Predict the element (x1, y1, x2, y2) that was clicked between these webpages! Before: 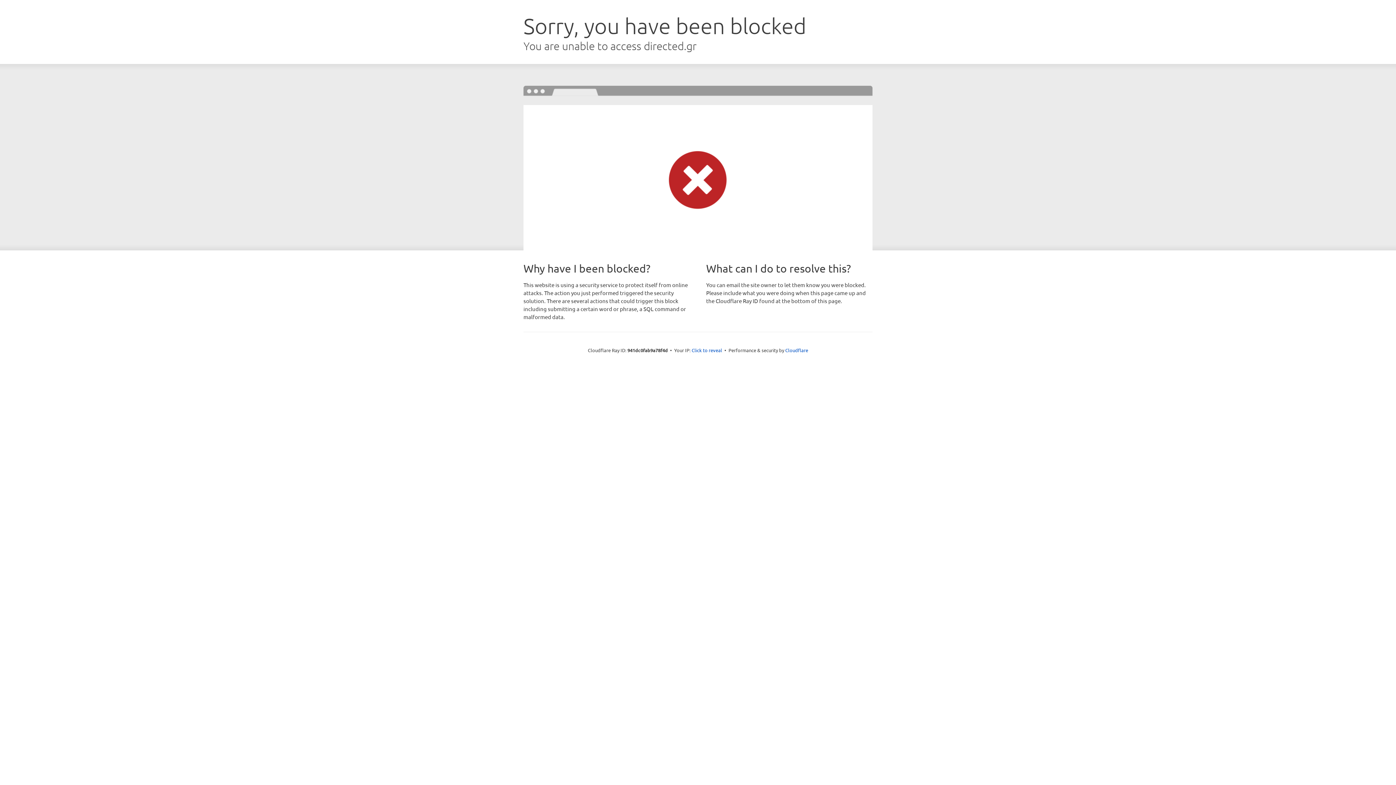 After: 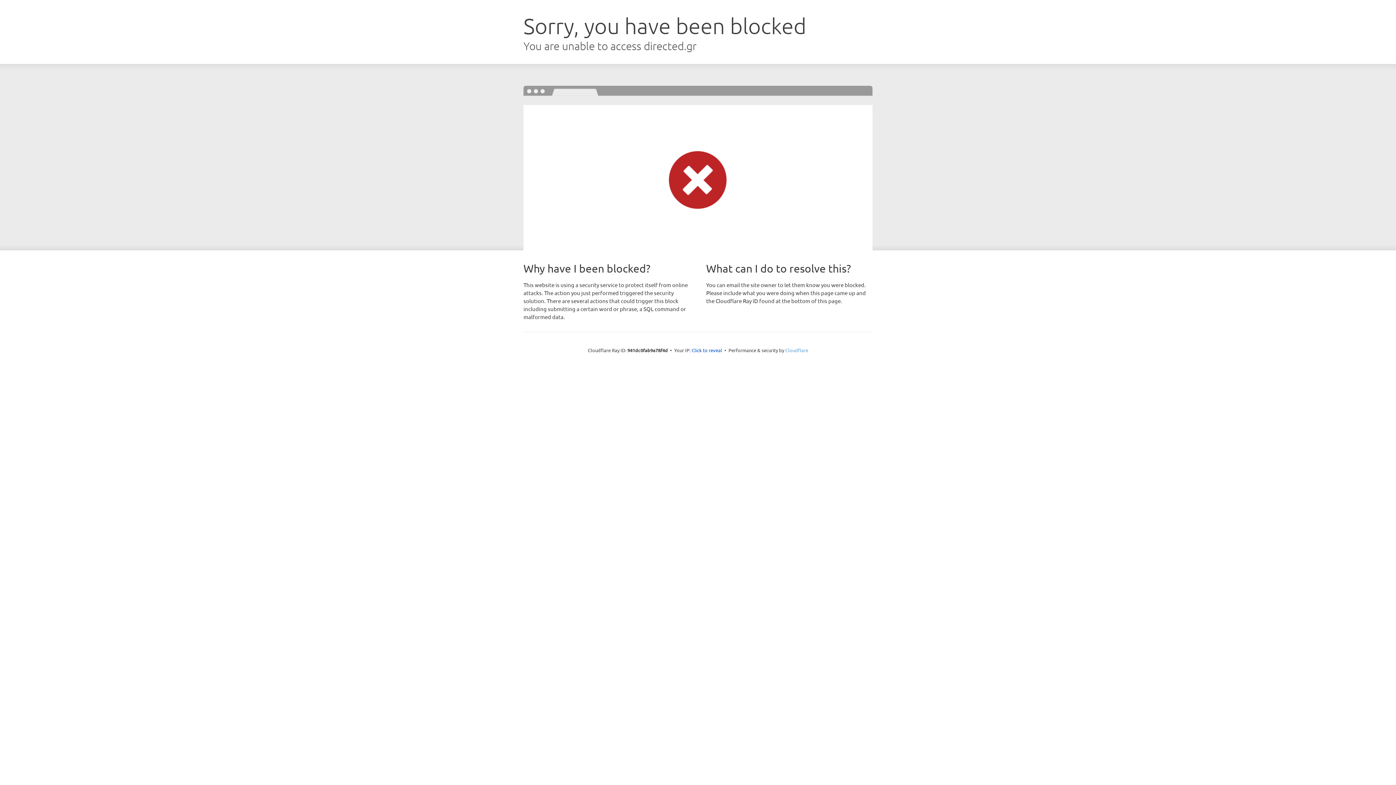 Action: label: Cloudflare bbox: (785, 347, 808, 353)